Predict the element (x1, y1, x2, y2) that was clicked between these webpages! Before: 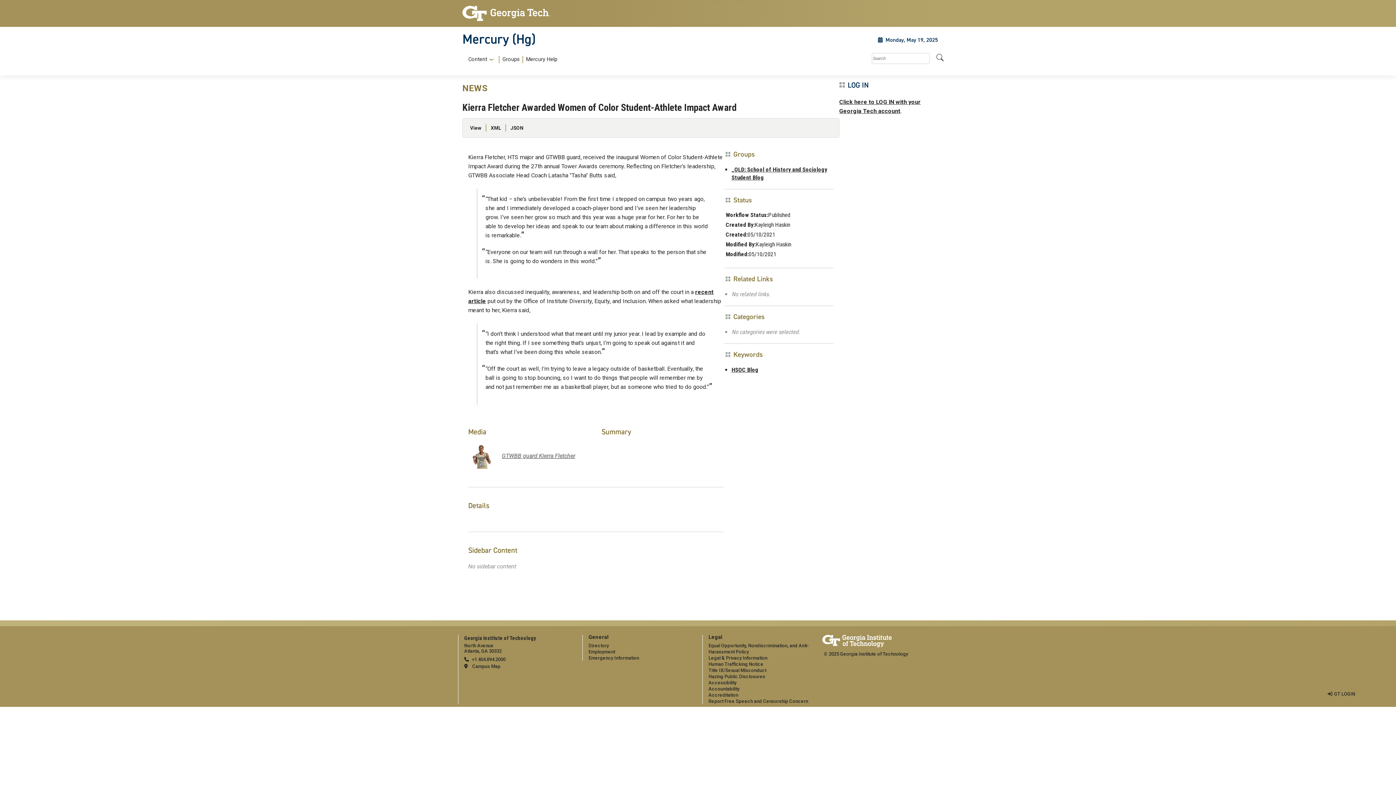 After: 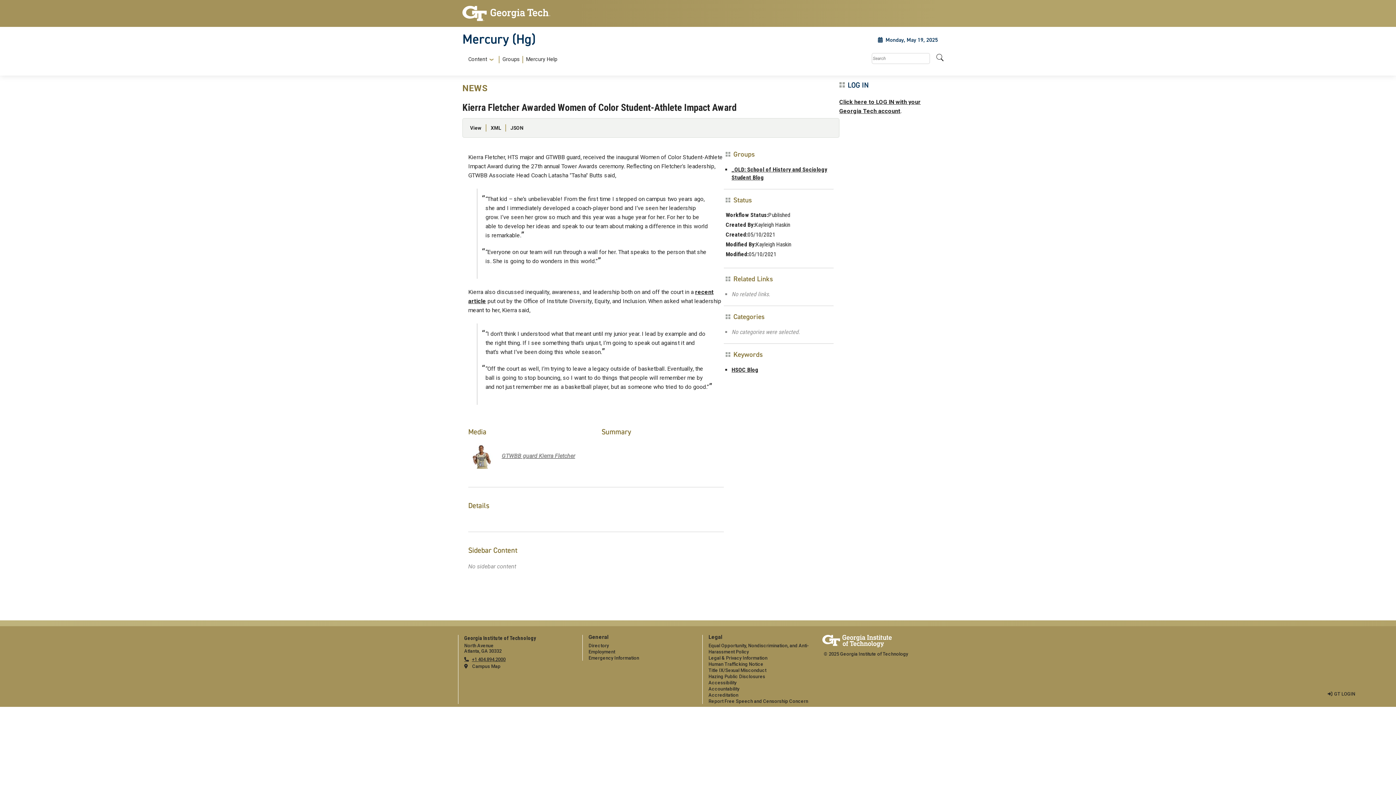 Action: bbox: (464, 657, 505, 662) label: telephone